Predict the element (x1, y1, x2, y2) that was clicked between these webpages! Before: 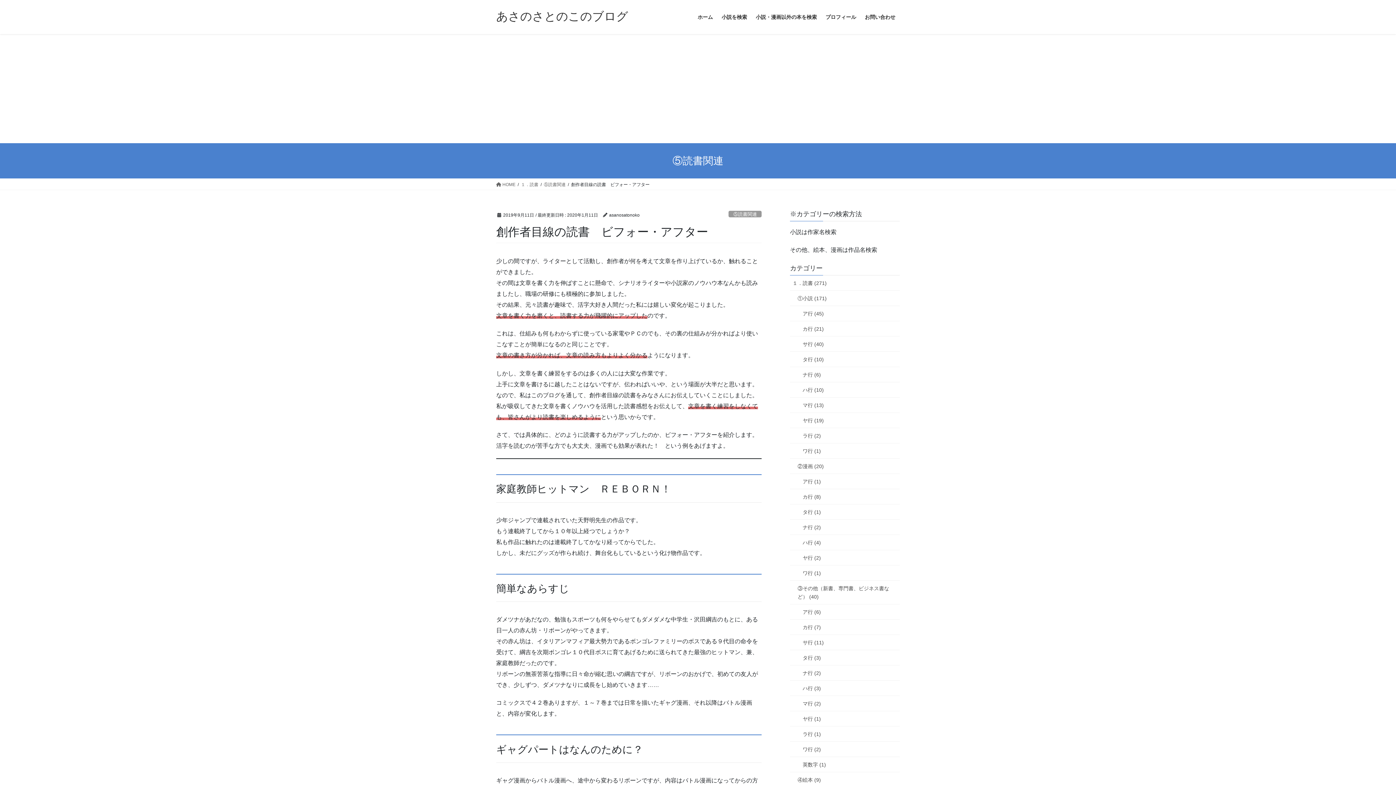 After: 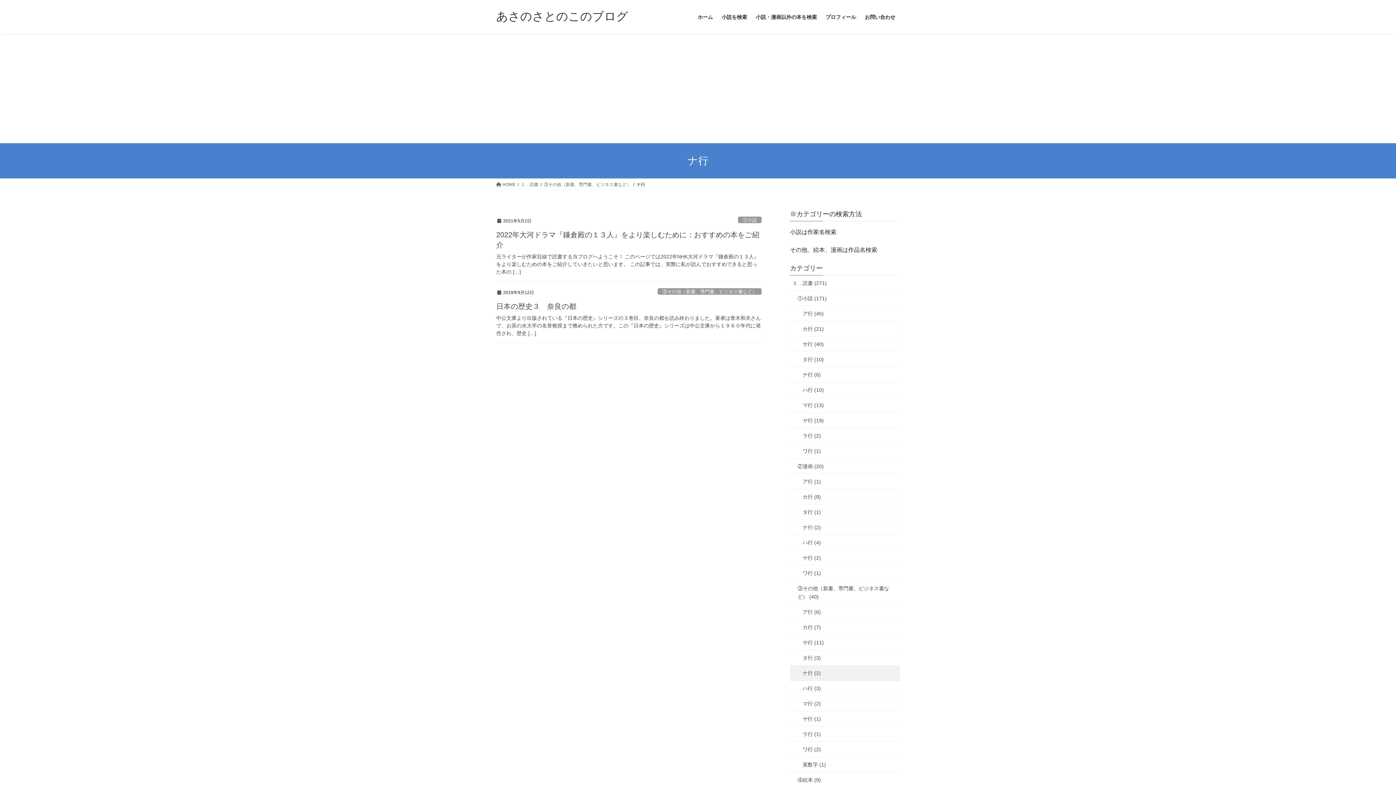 Action: label: ナ行 (2) bbox: (790, 665, 900, 681)